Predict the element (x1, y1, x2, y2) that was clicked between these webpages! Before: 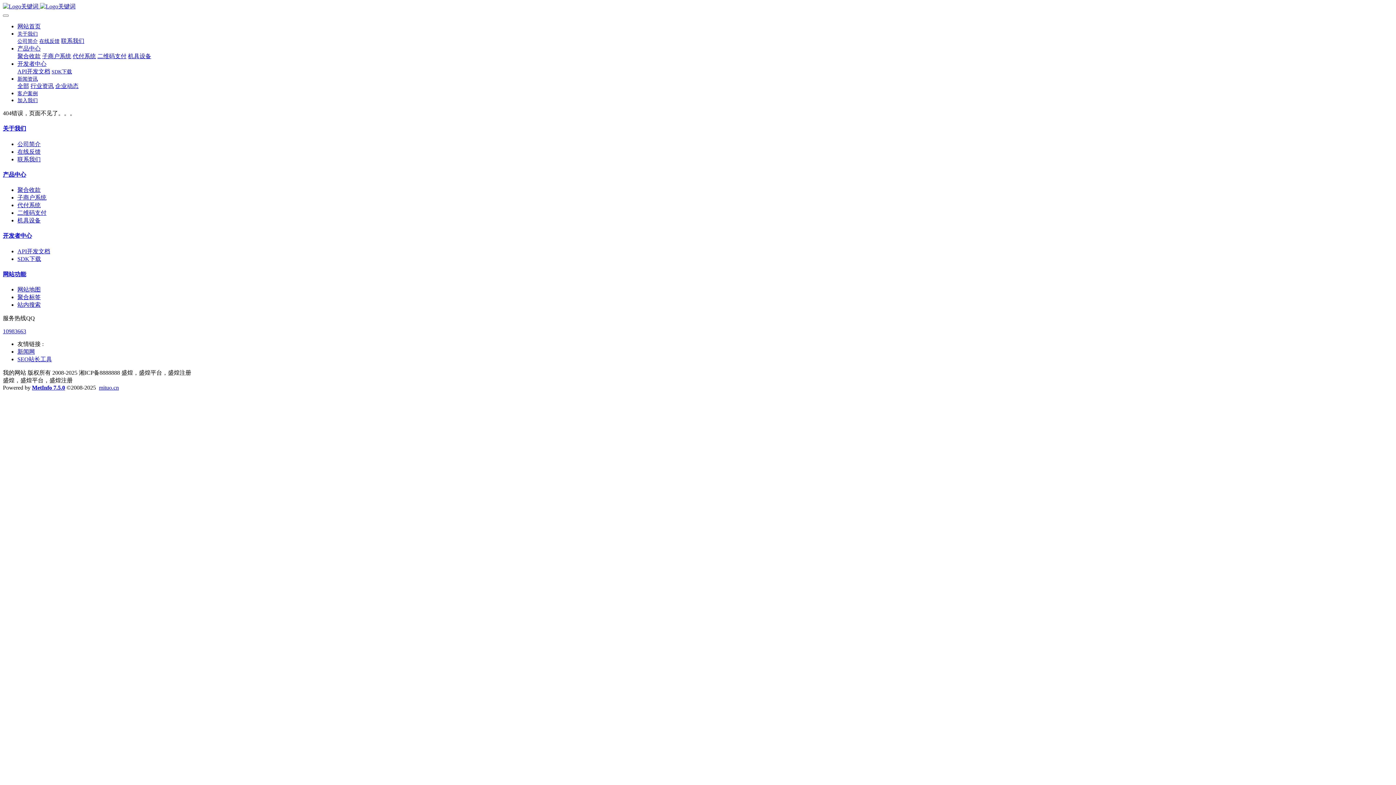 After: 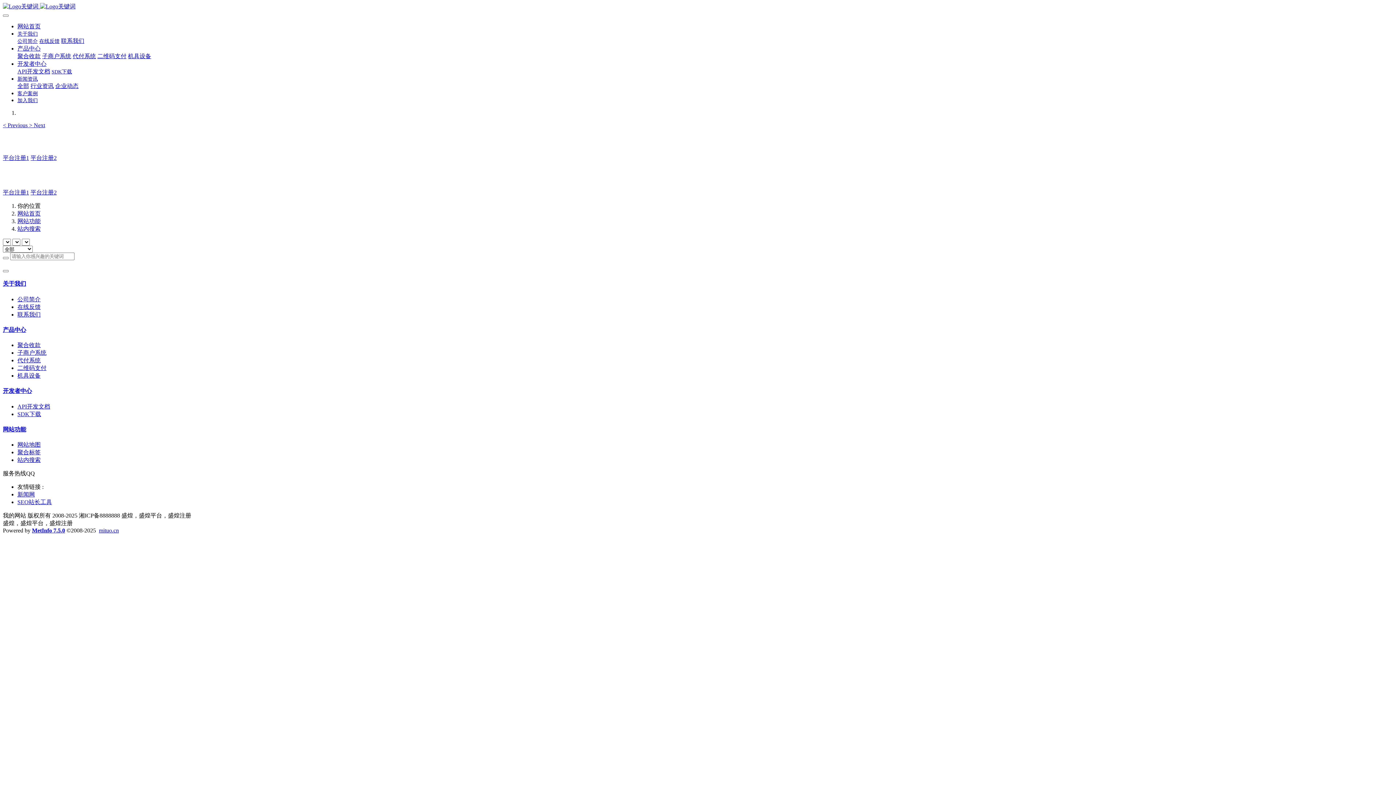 Action: bbox: (17, 301, 40, 308) label: 站内搜索